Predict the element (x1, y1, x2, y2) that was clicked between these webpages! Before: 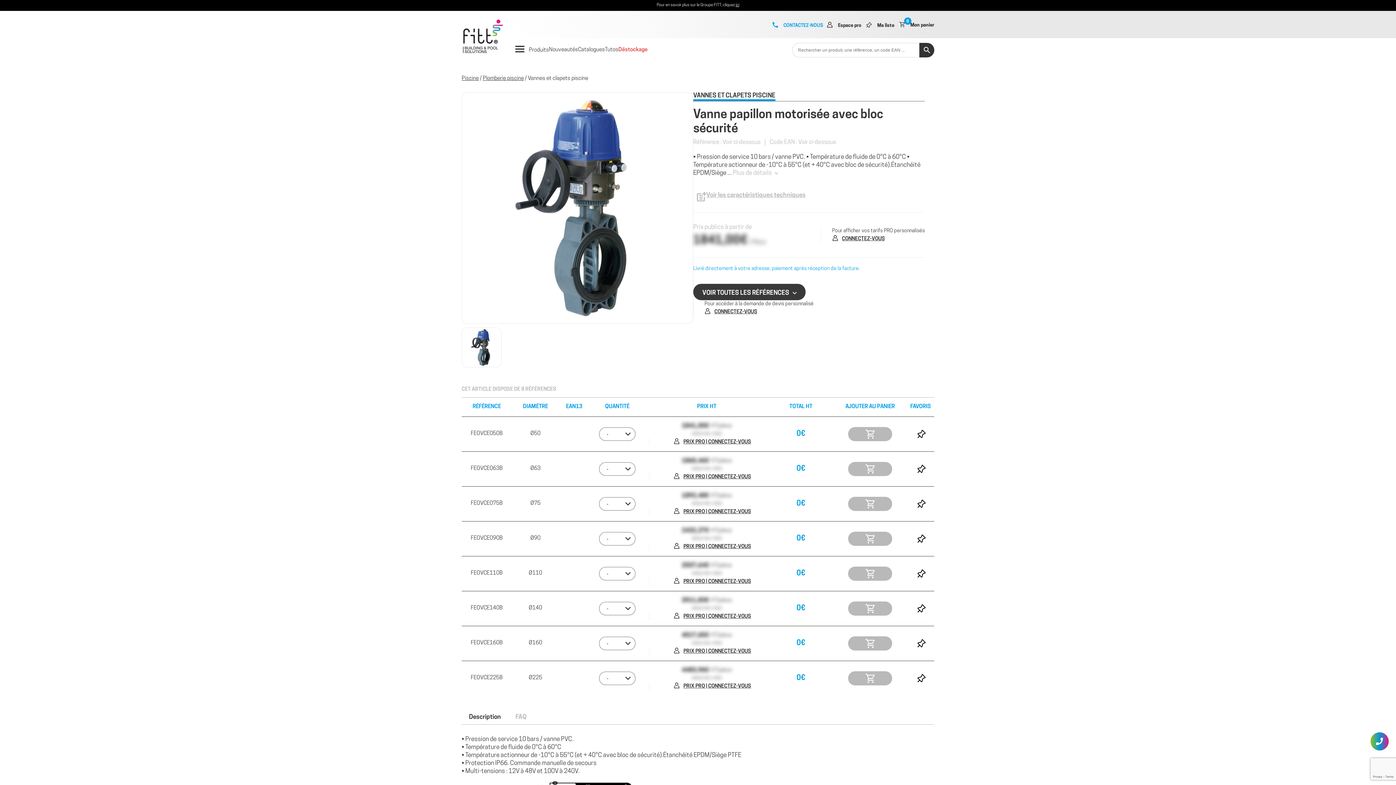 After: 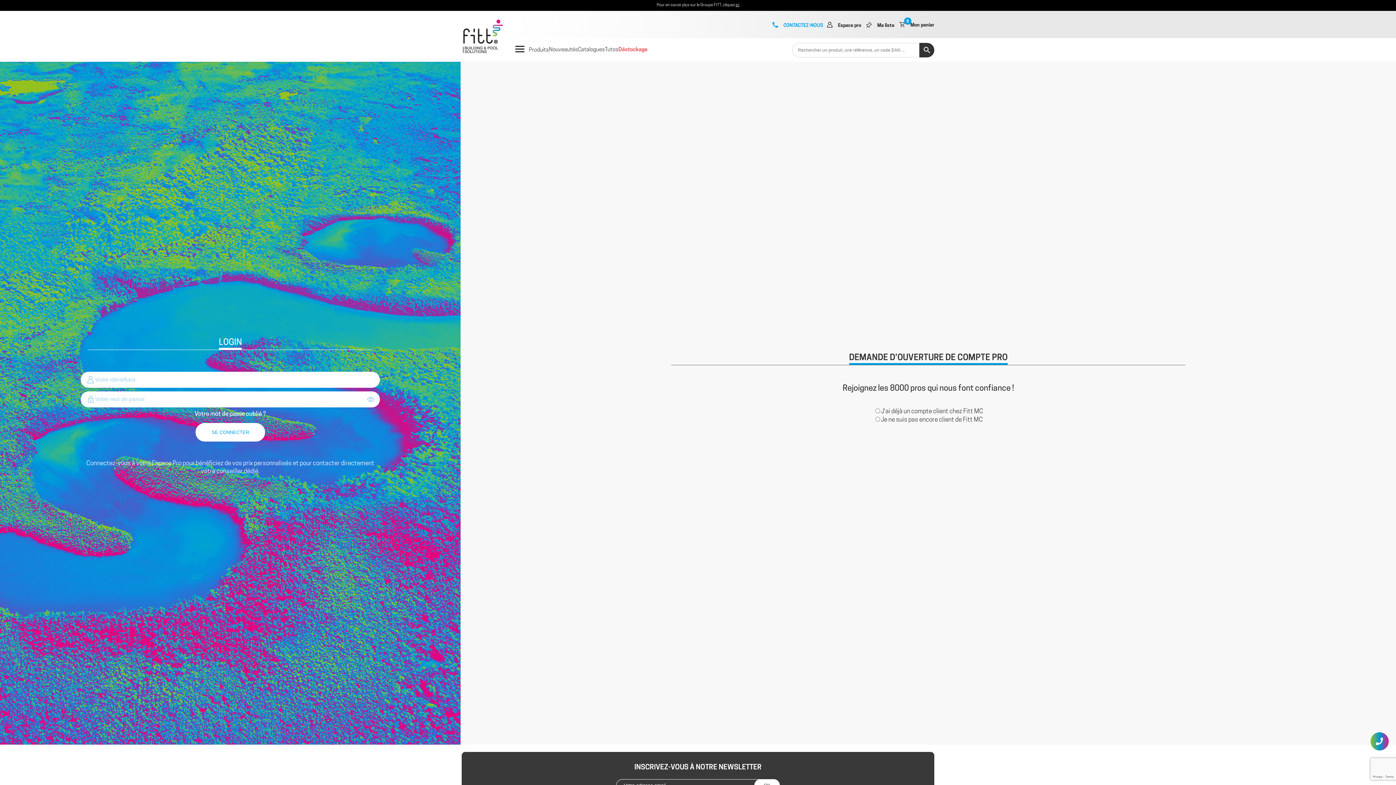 Action: bbox: (660, 648, 764, 655) label: PRIX PRO | CONNECTEZ-VOUS